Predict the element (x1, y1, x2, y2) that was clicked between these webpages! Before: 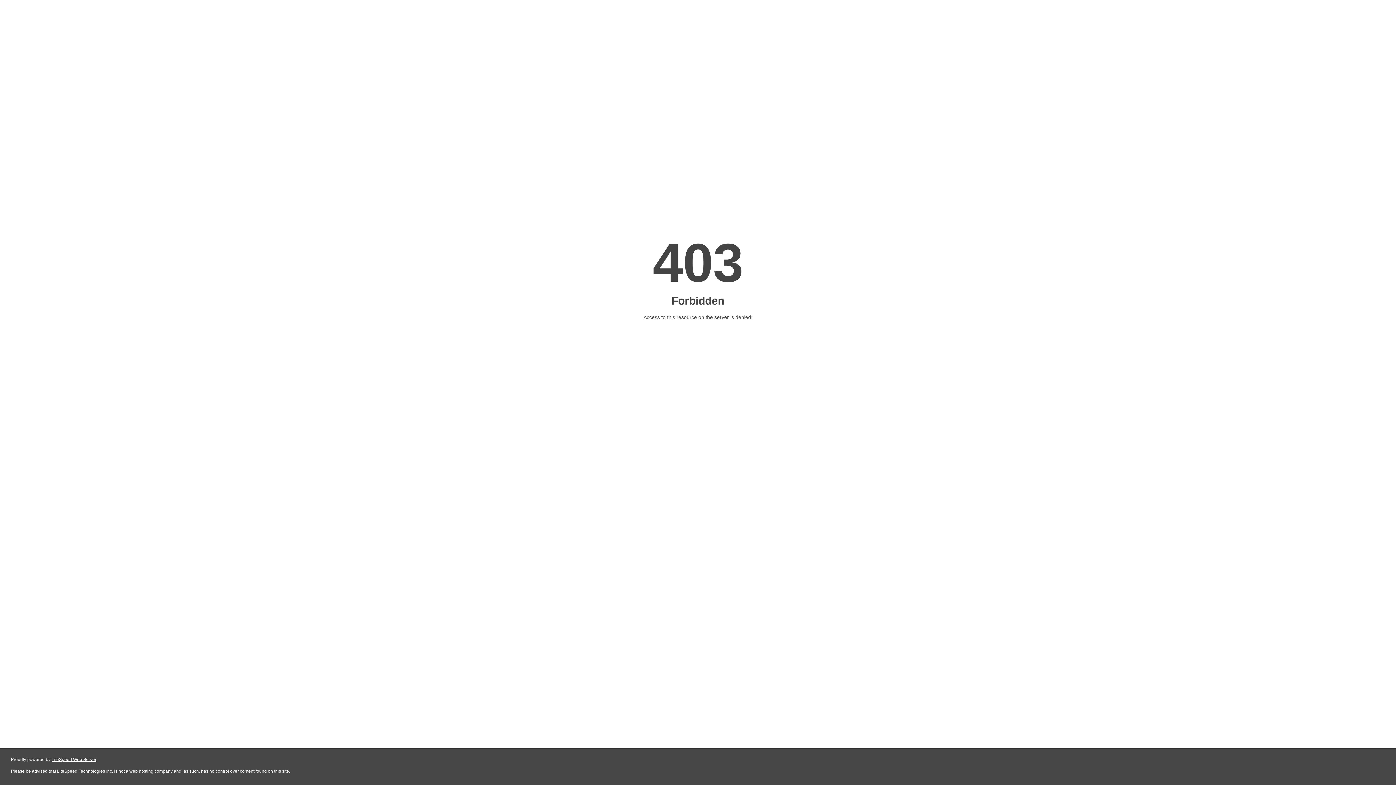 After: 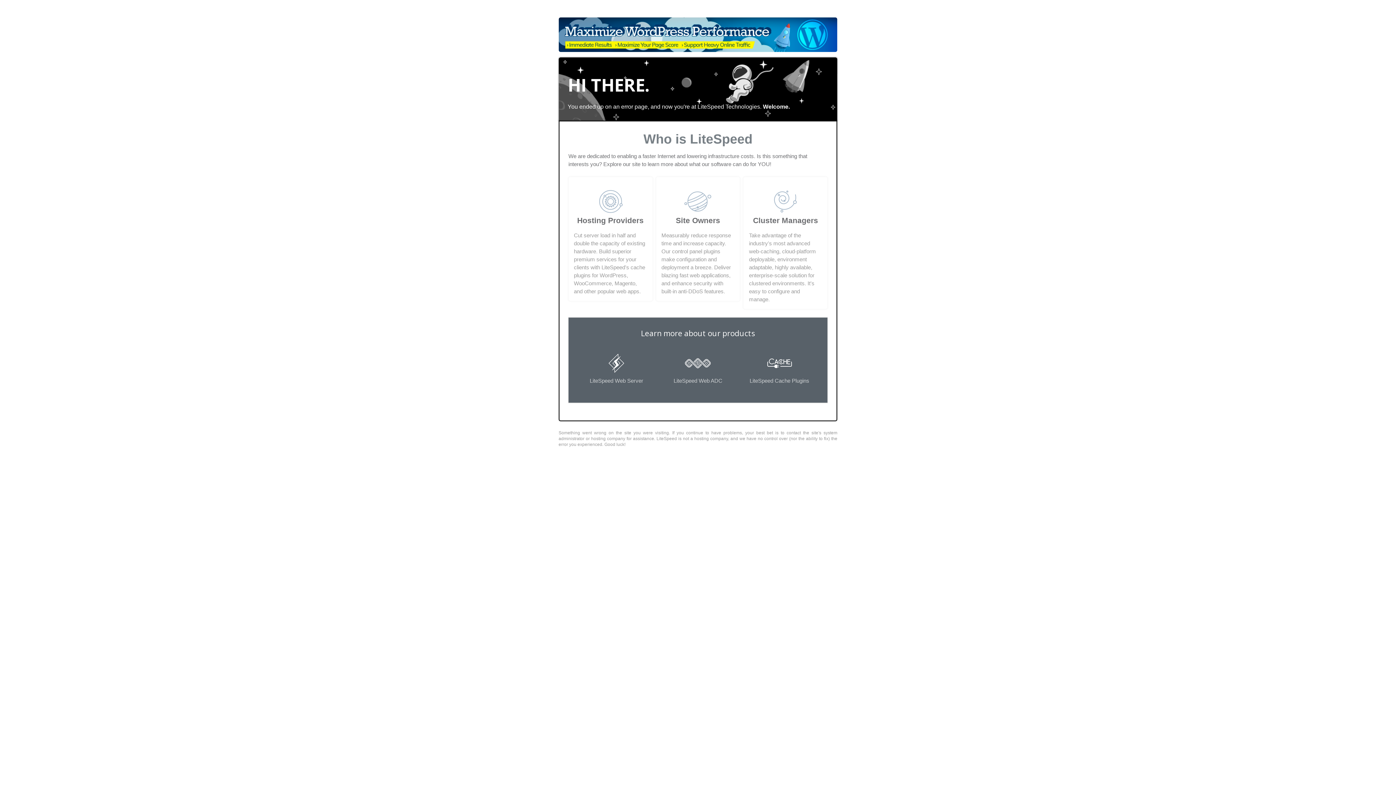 Action: bbox: (51, 757, 96, 762) label: LiteSpeed Web Server